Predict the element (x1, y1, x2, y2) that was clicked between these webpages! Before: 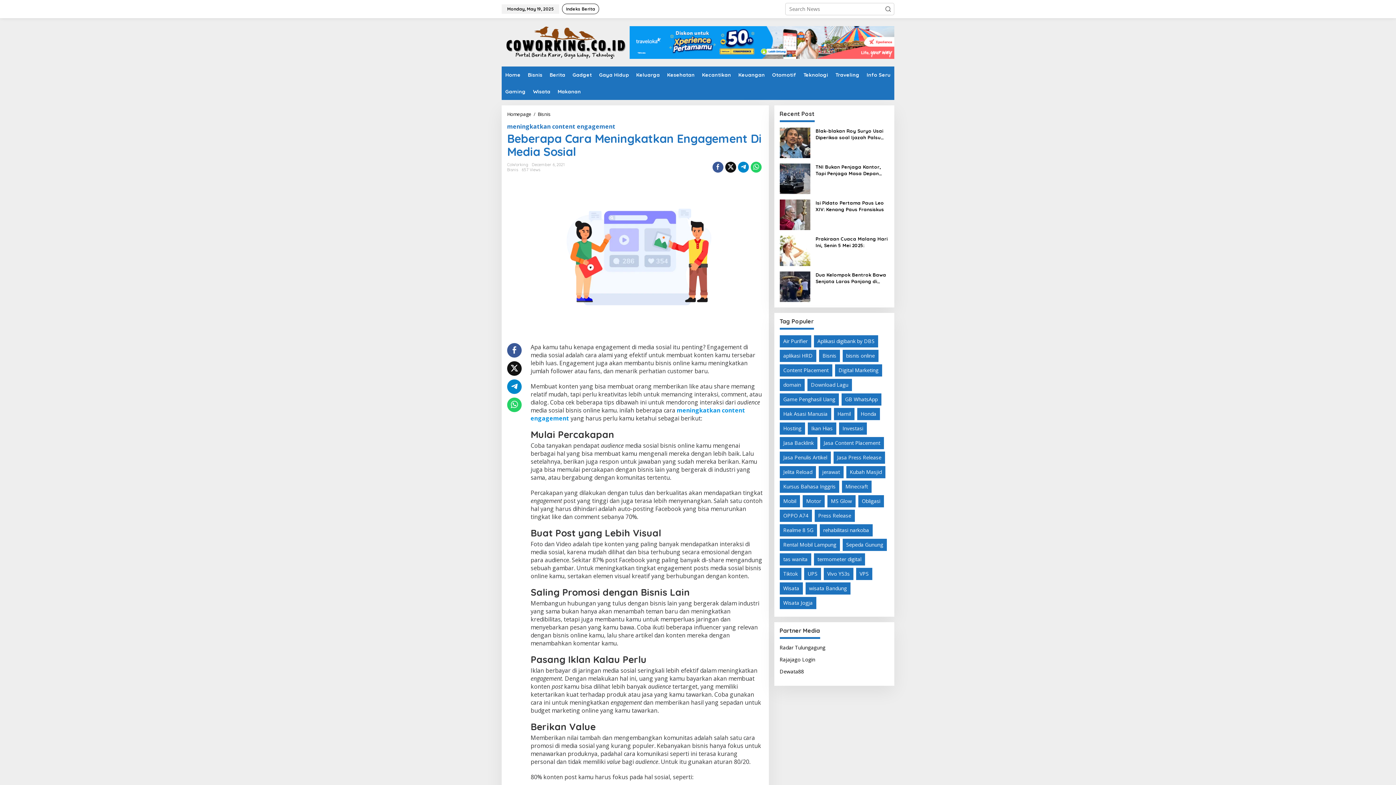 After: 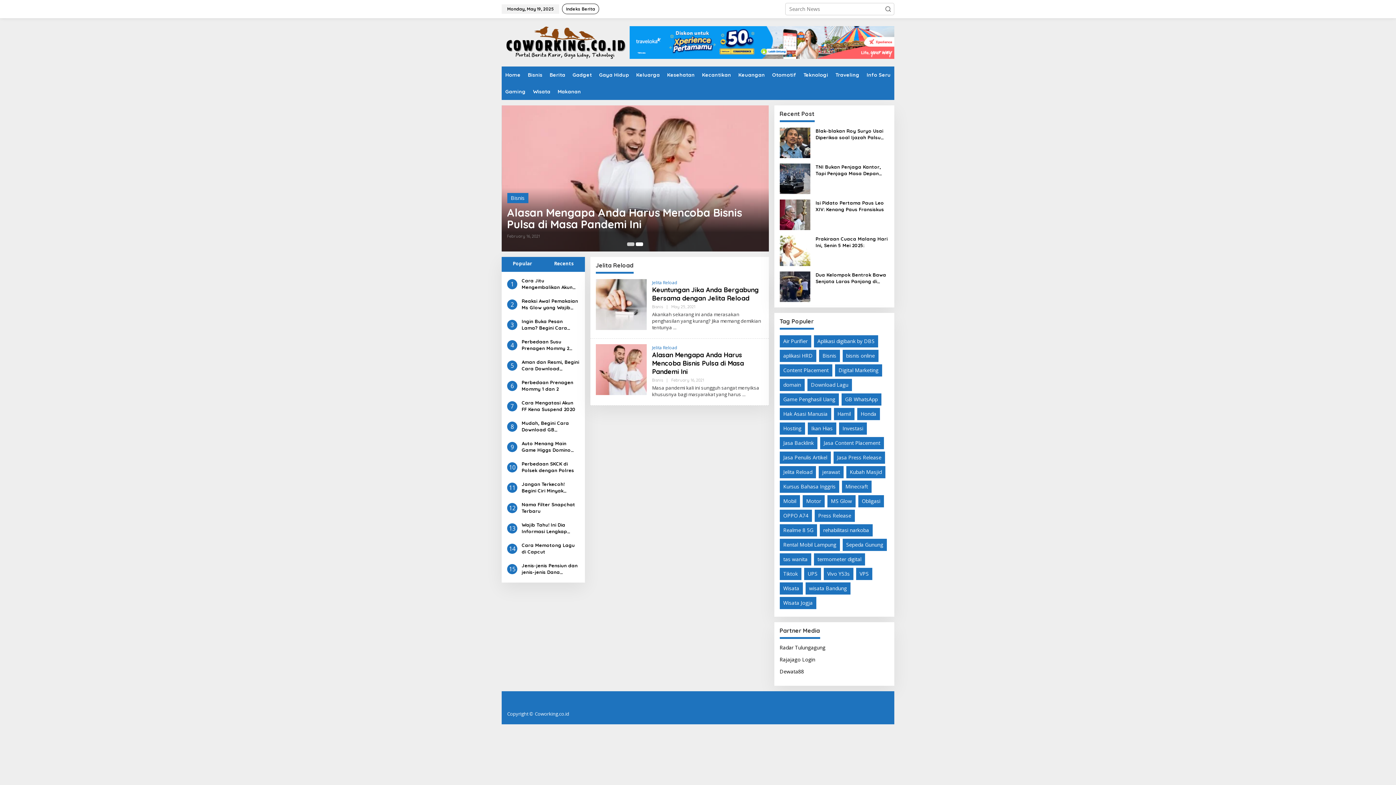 Action: label: Jelita Reload (2 items) bbox: (779, 466, 816, 478)